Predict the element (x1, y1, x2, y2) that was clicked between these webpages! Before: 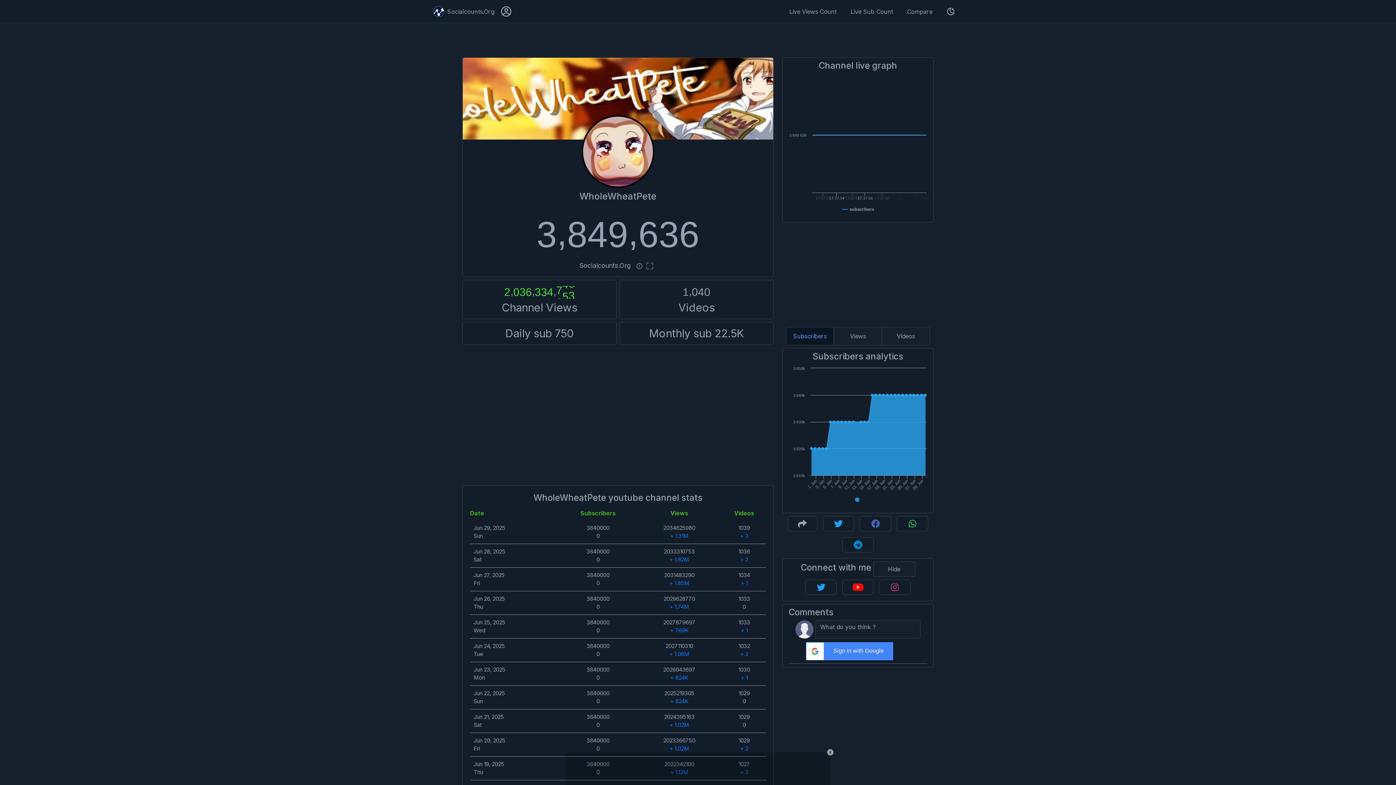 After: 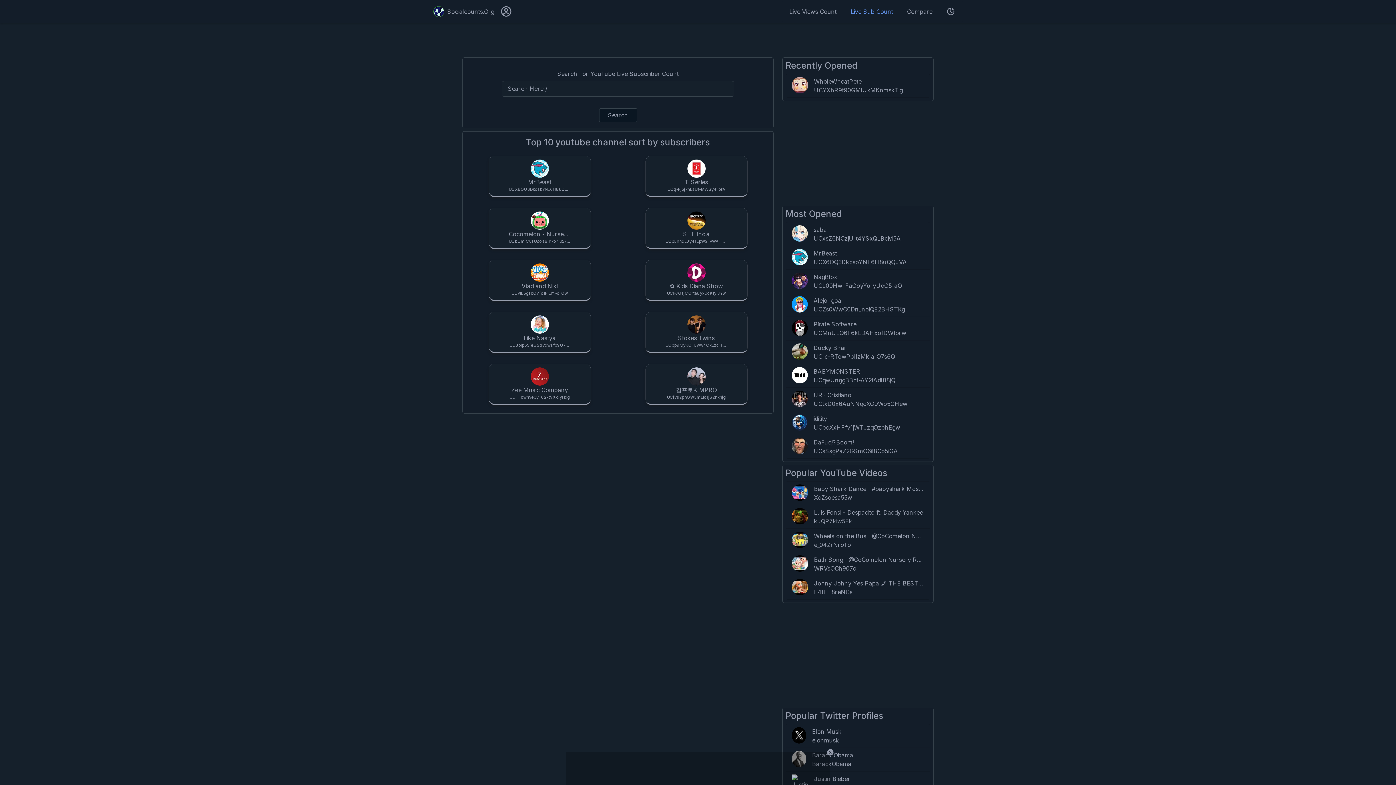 Action: bbox: (846, 4, 897, 18) label: Live Sub Count